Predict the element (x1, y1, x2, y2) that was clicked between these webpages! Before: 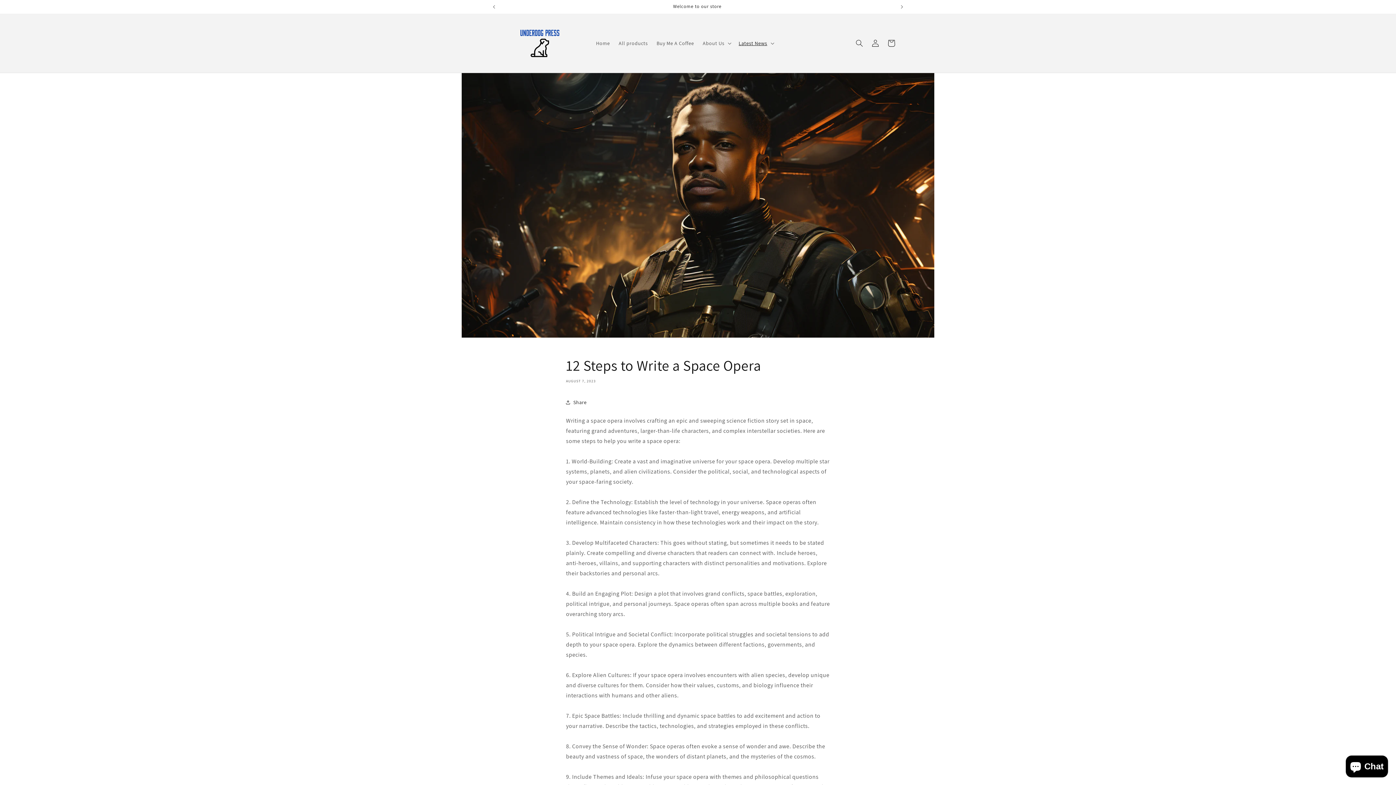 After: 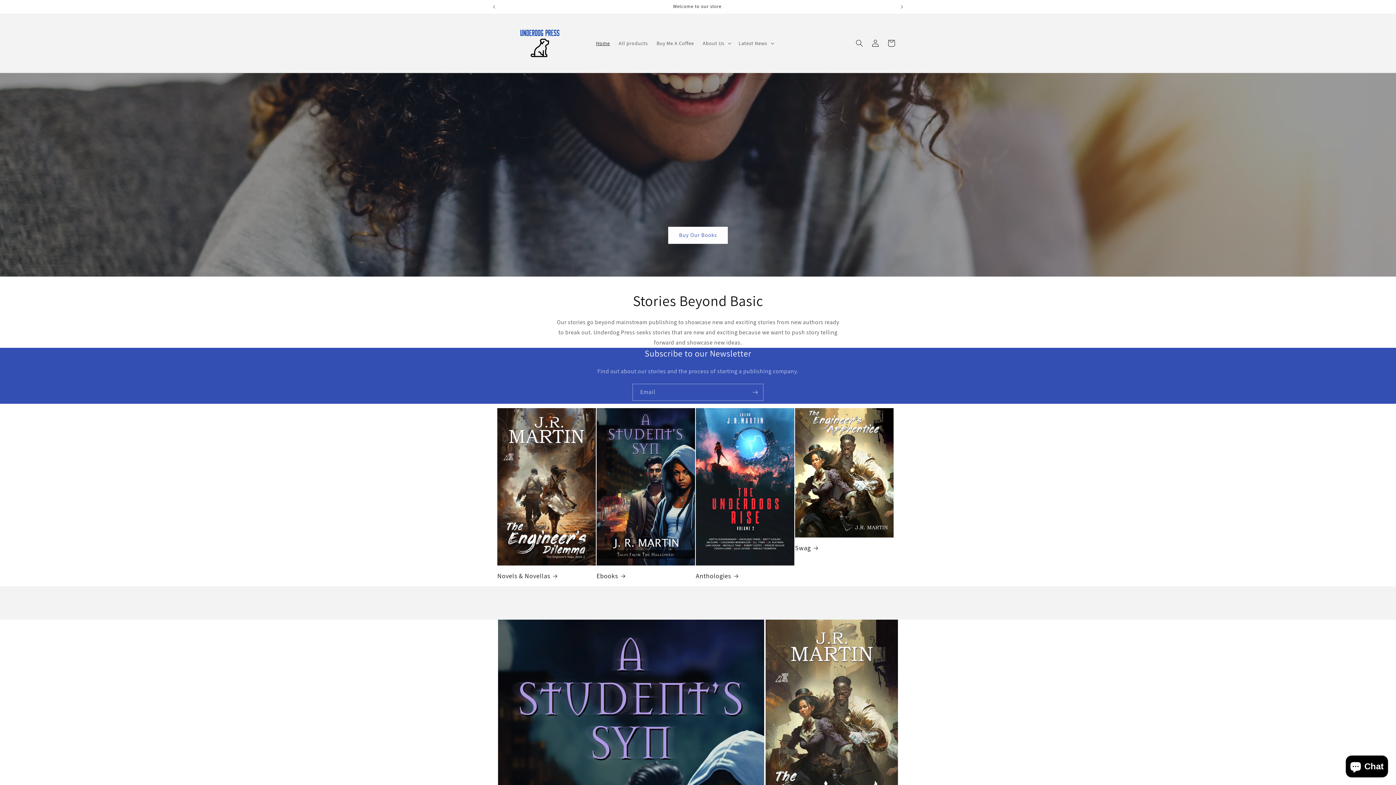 Action: bbox: (495, 17, 584, 69)